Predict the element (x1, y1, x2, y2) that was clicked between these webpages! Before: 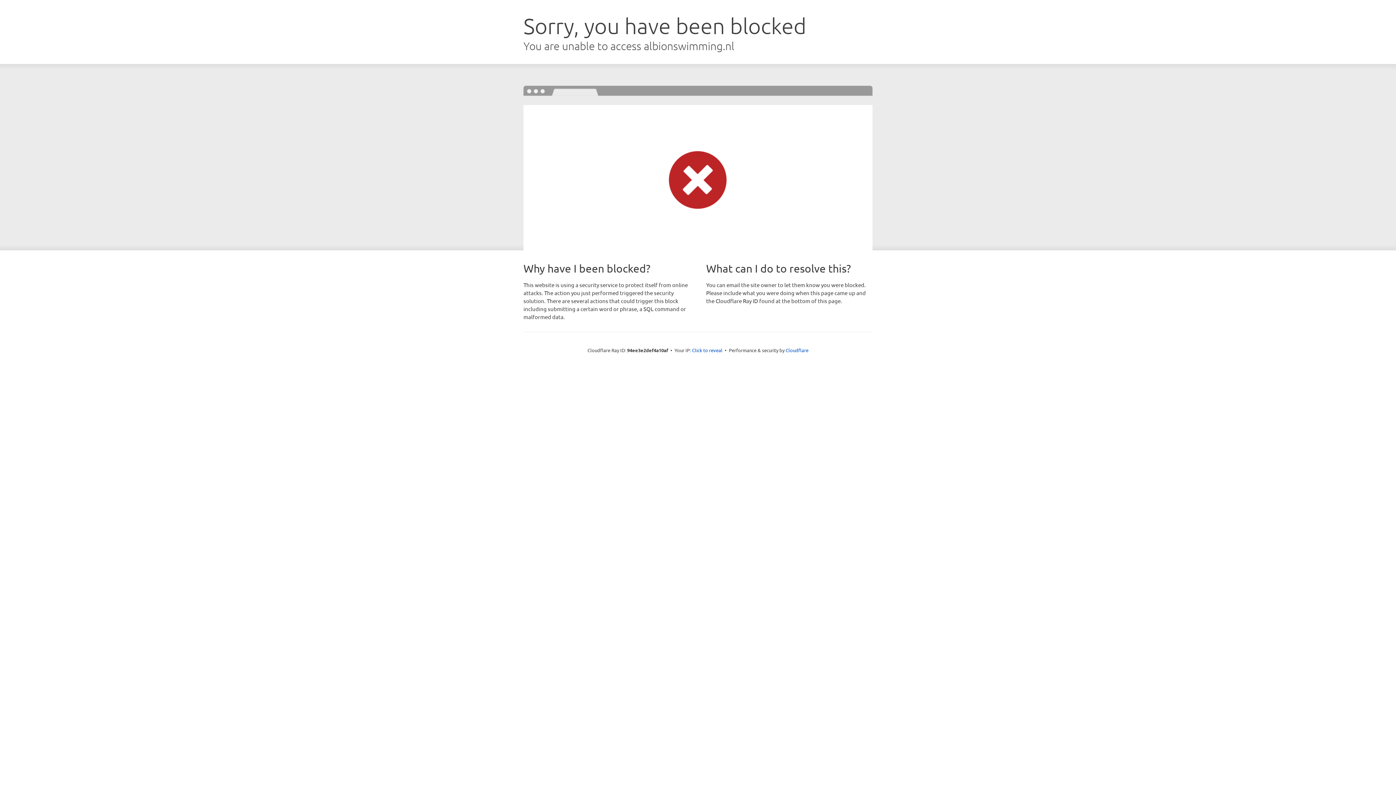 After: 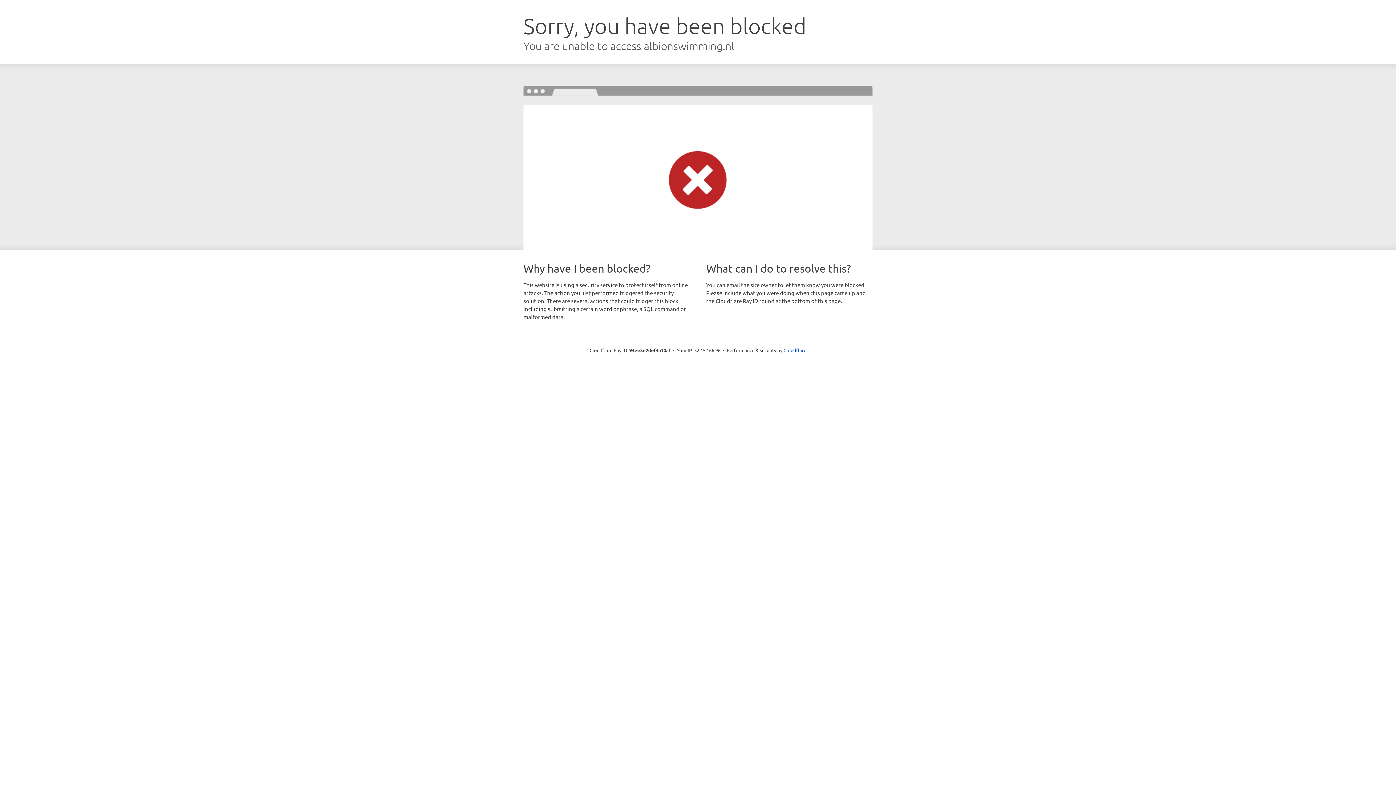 Action: bbox: (692, 346, 722, 353) label: Click to reveal